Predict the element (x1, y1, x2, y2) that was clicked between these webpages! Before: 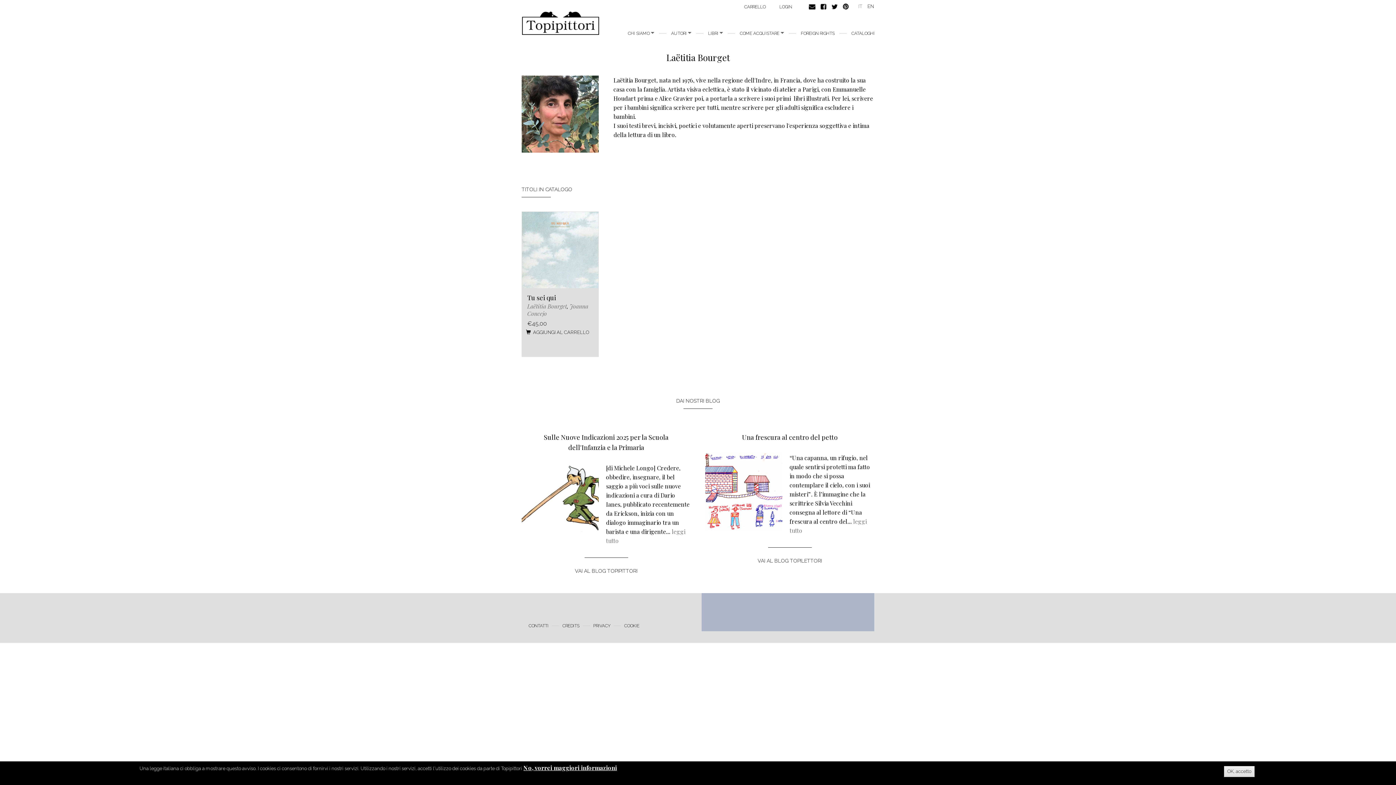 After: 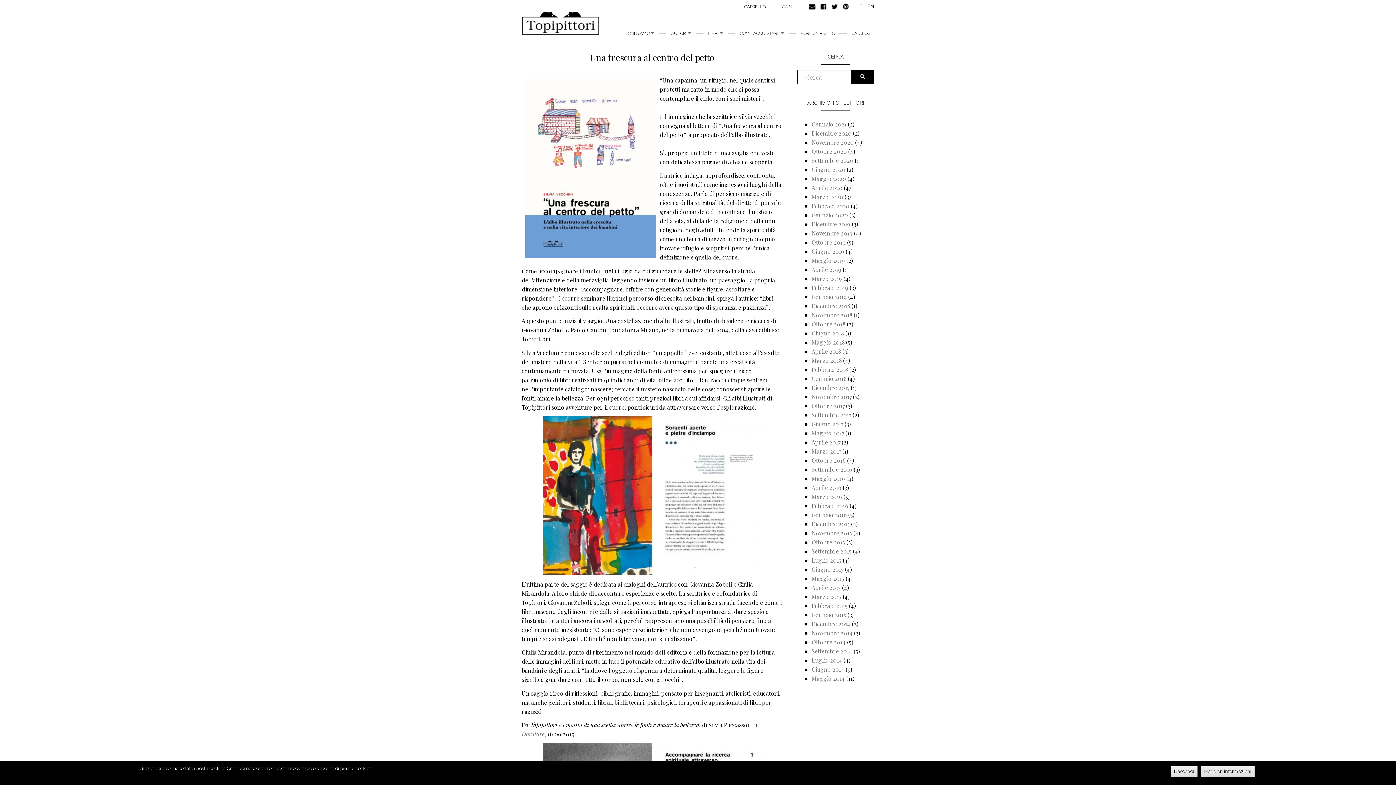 Action: bbox: (705, 453, 782, 530)